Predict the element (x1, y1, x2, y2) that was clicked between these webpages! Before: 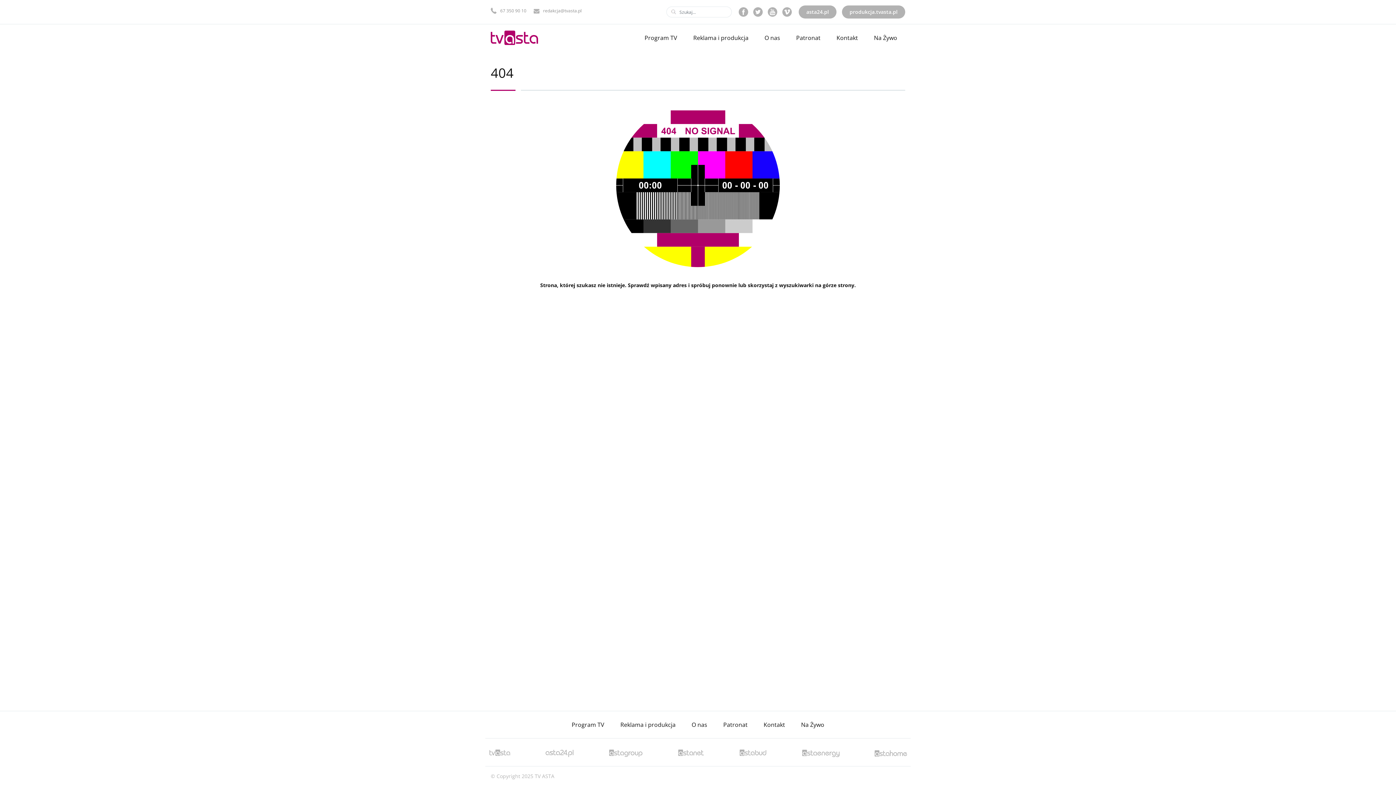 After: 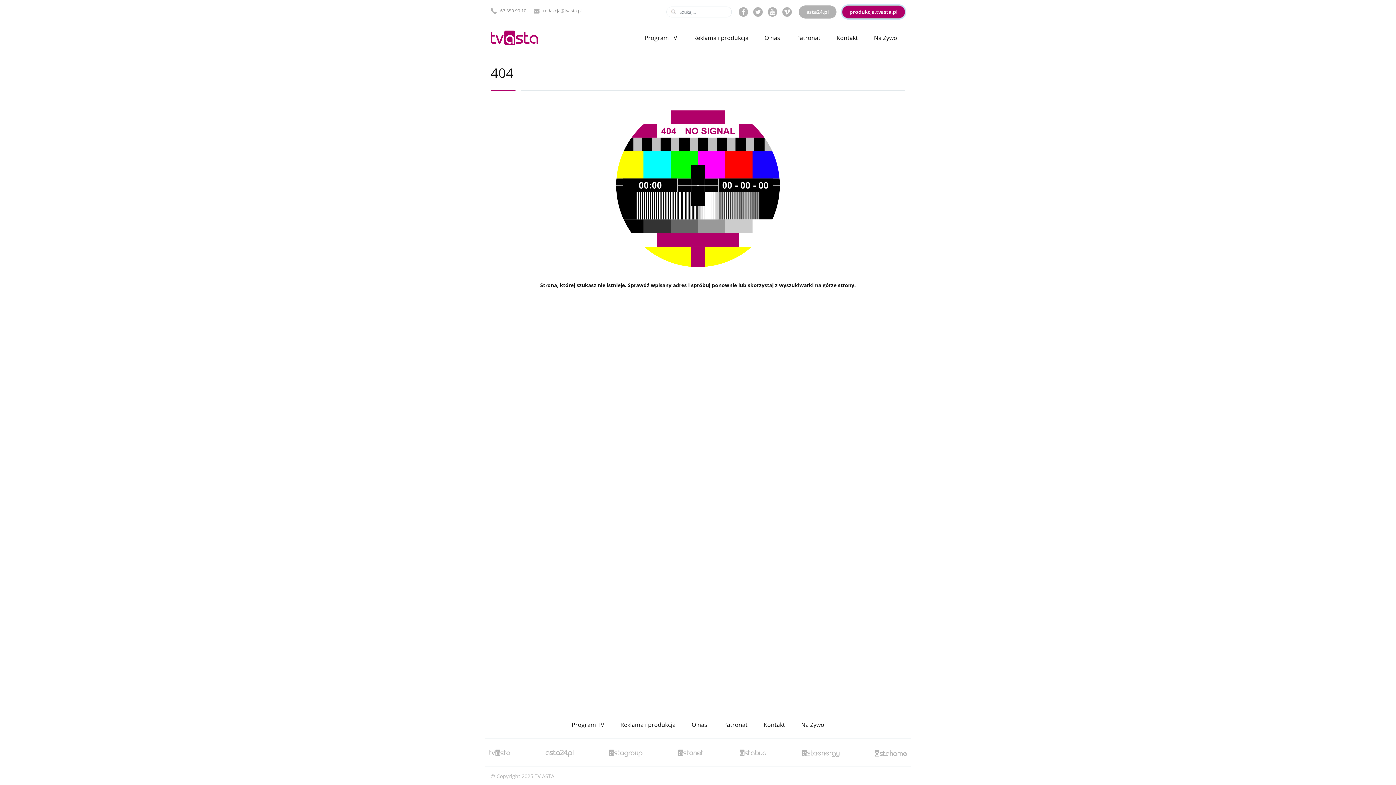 Action: bbox: (842, 5, 905, 18) label: produkcja.tvasta.pl